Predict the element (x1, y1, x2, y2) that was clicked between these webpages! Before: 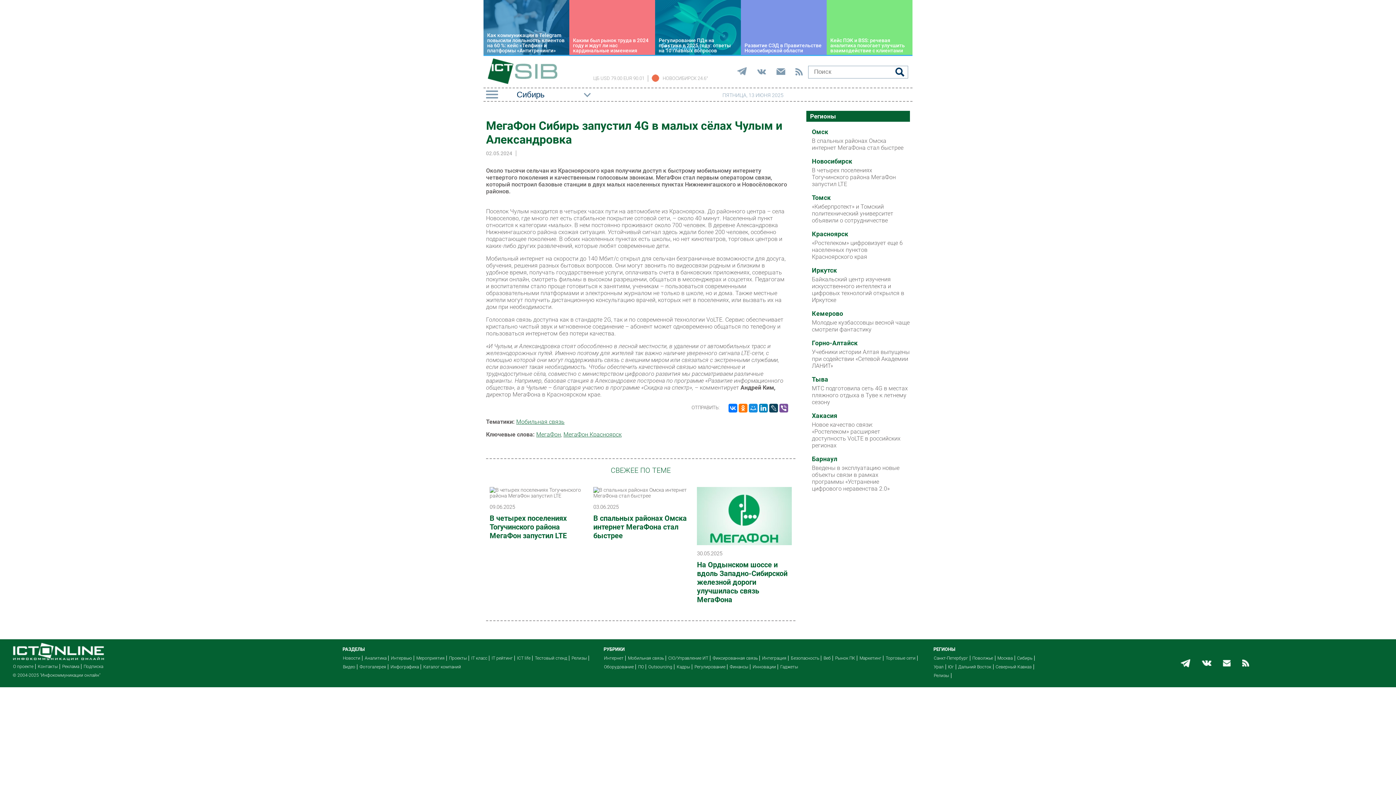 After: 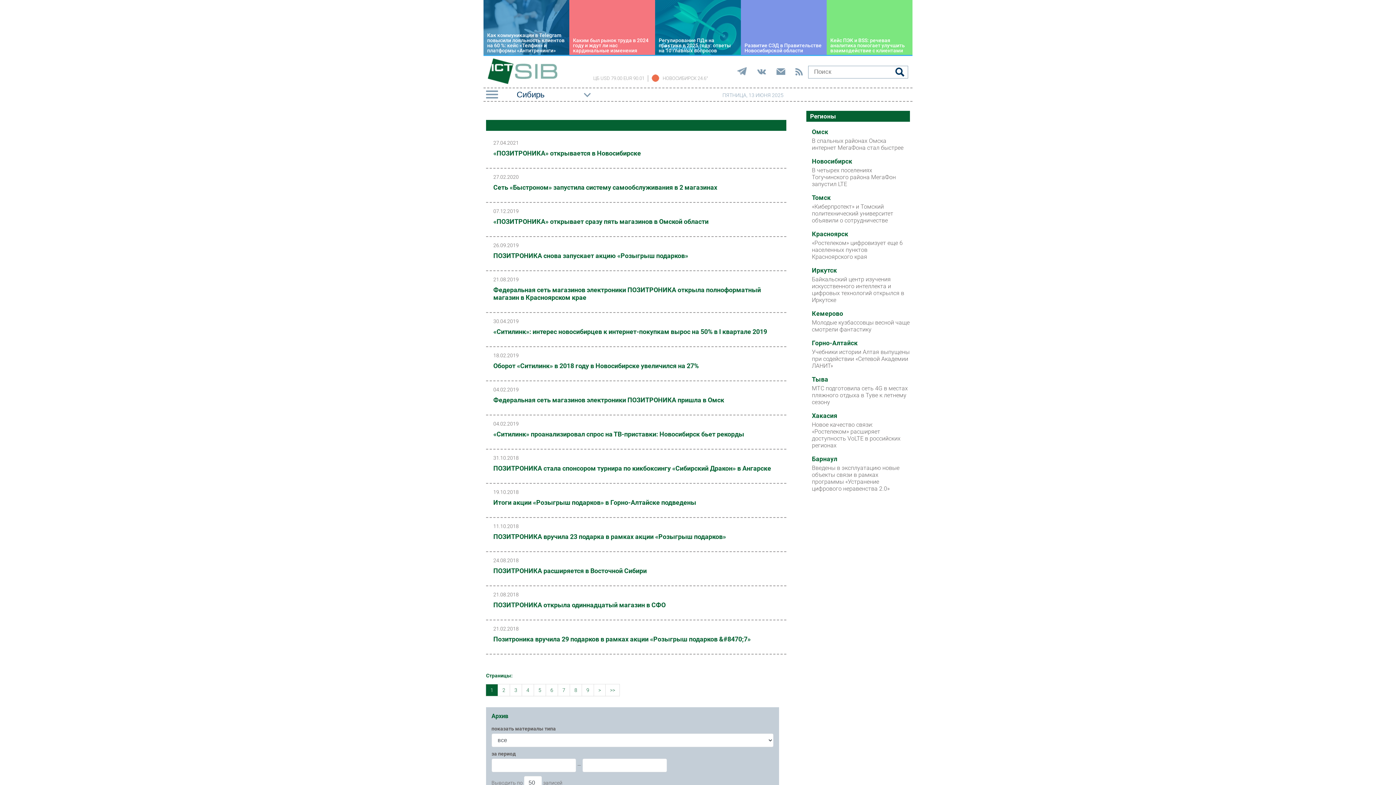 Action: label: Торговые сети bbox: (883, 654, 917, 663)